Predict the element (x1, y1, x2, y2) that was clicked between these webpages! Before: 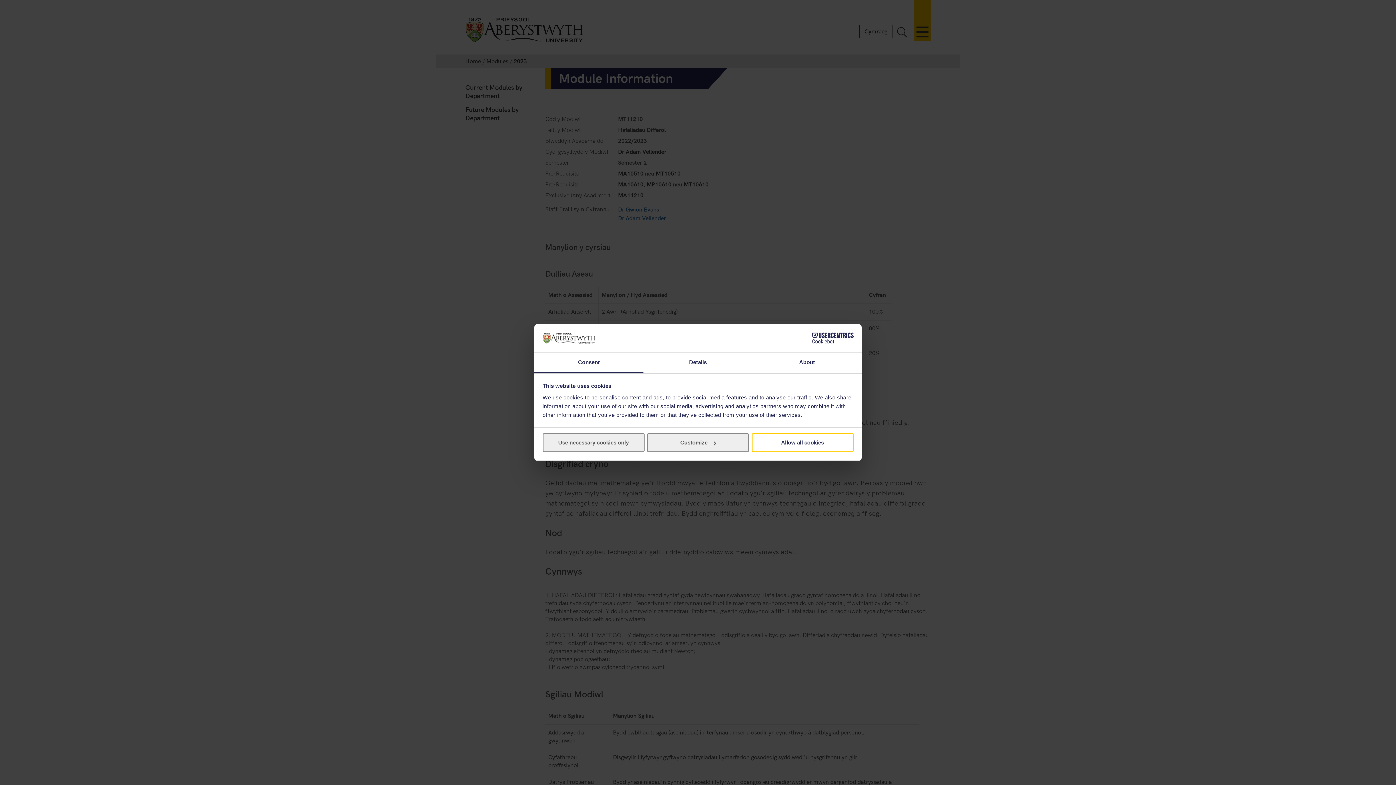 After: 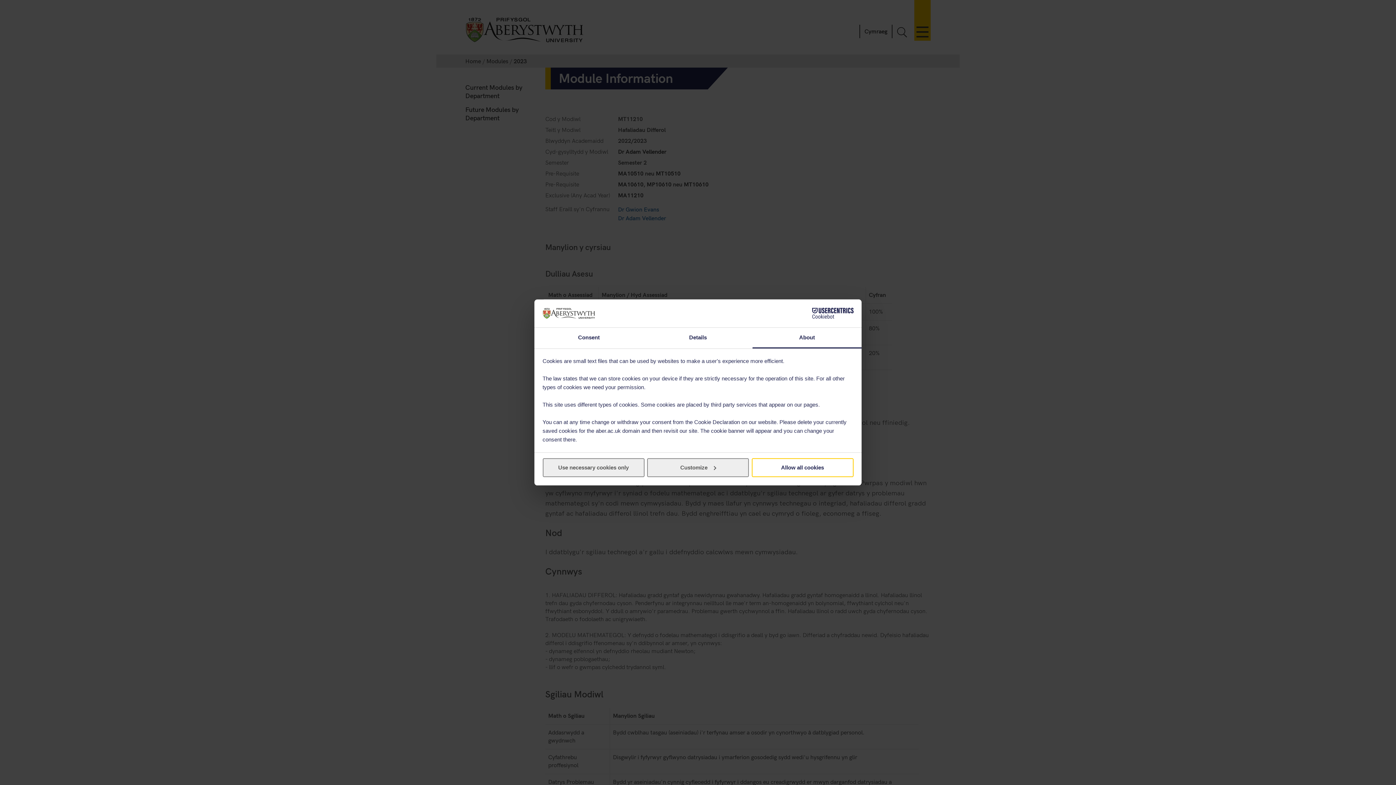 Action: bbox: (752, 352, 861, 373) label: About